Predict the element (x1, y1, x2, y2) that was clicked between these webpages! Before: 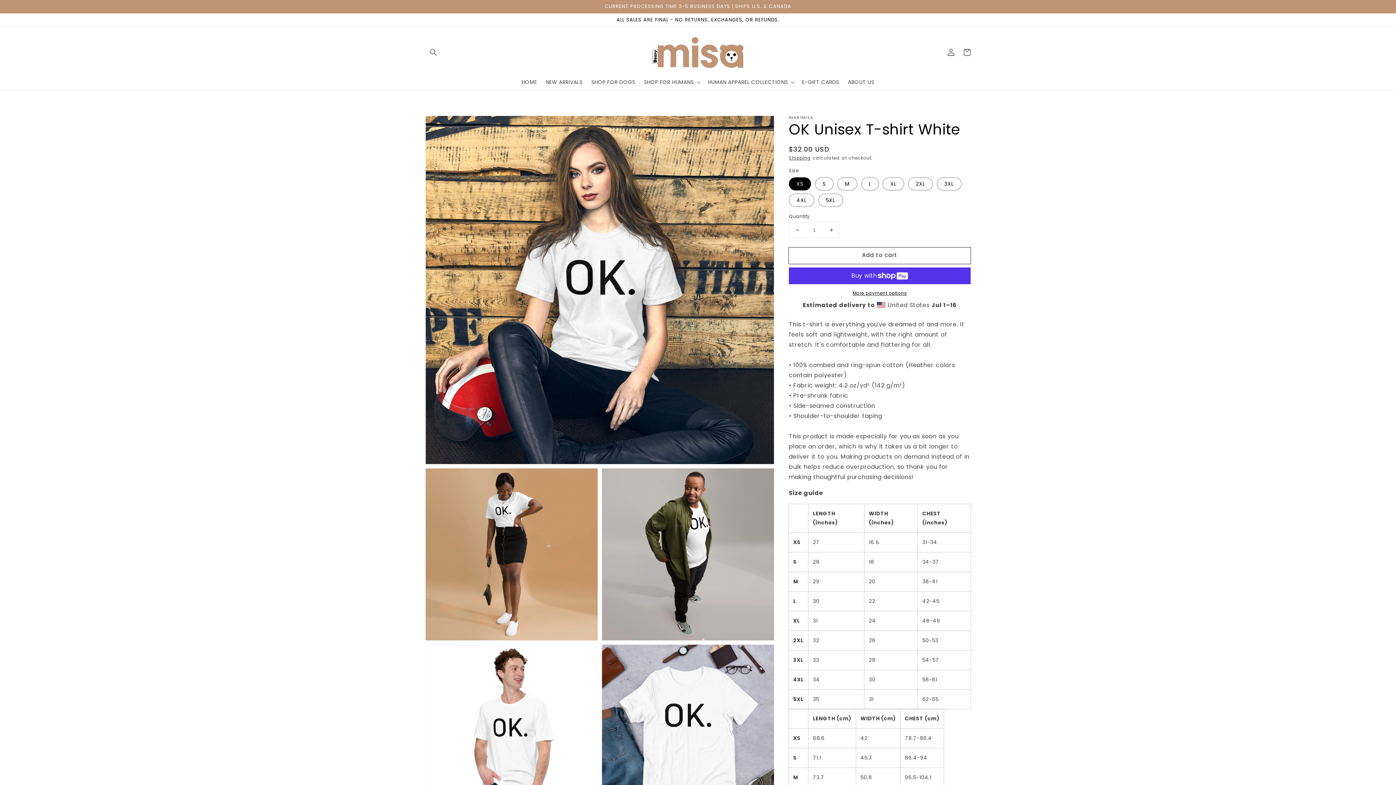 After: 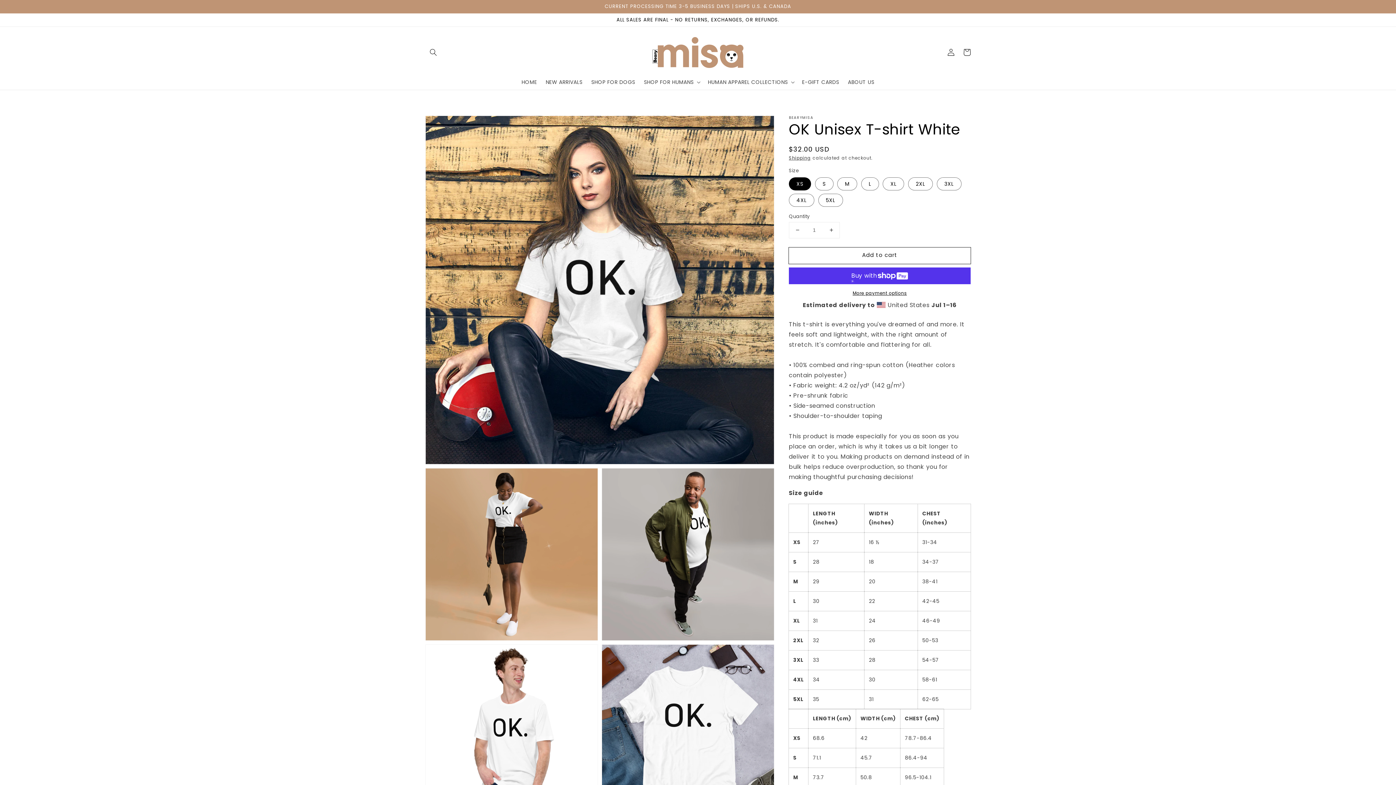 Action: label: Decrease quantity for OK Unisex T-shirt White bbox: (789, 222, 805, 238)